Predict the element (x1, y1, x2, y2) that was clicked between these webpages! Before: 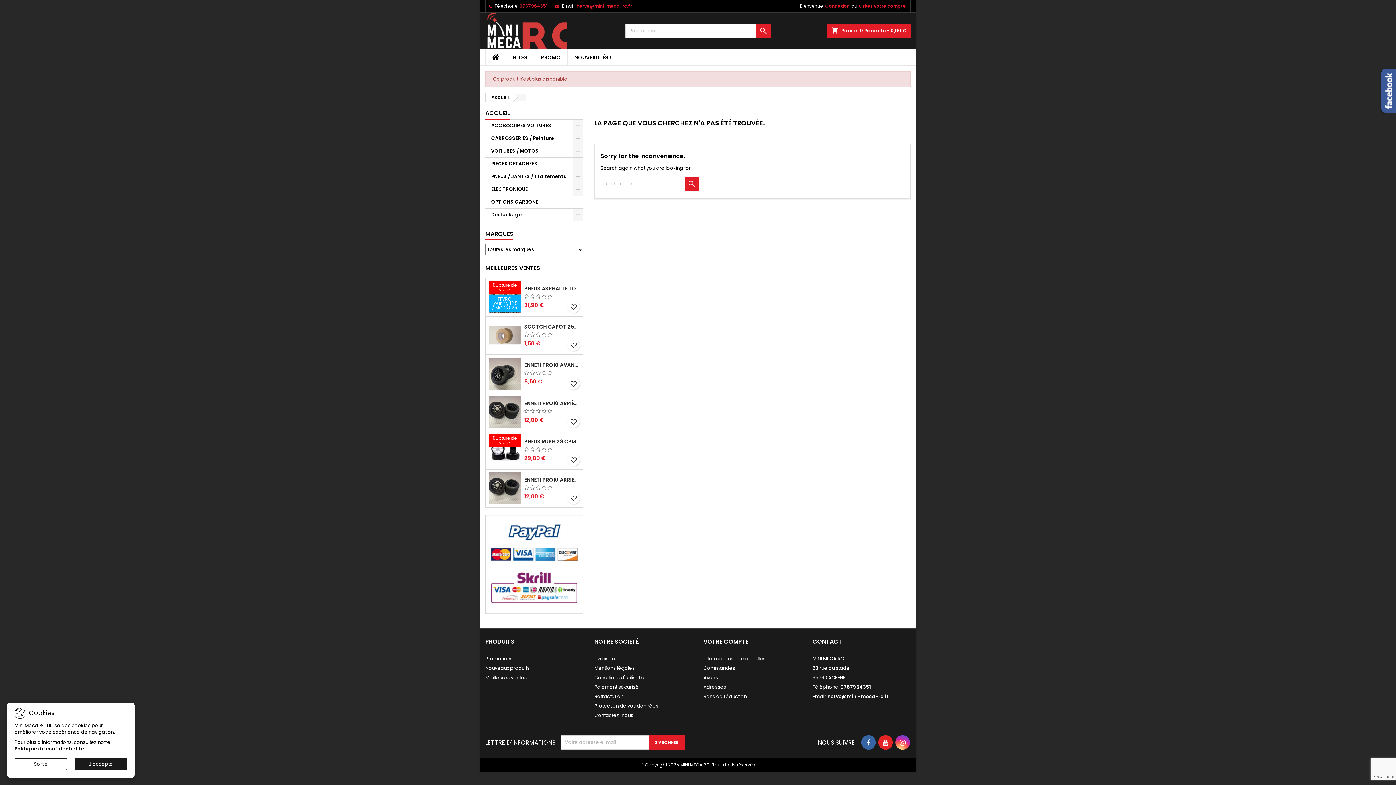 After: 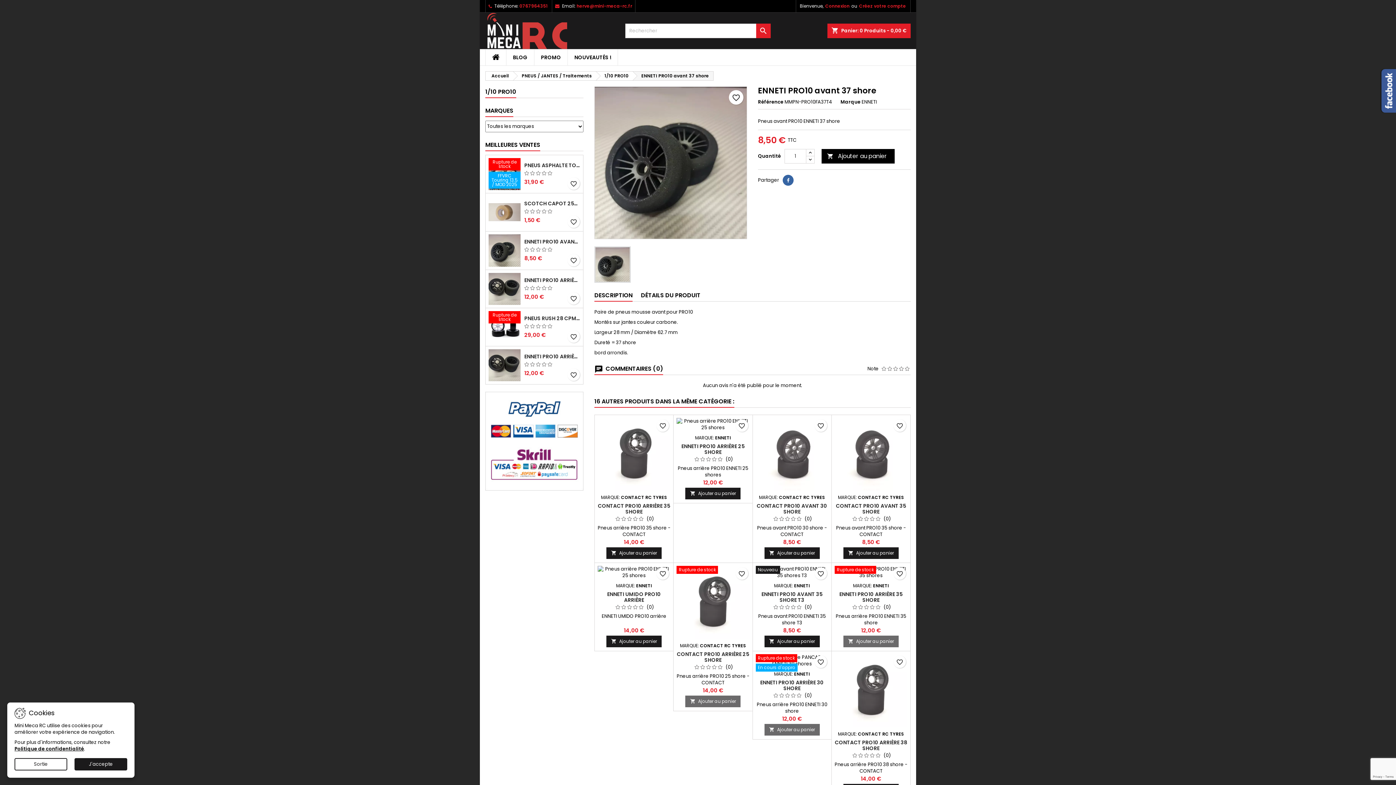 Action: bbox: (488, 357, 520, 390)